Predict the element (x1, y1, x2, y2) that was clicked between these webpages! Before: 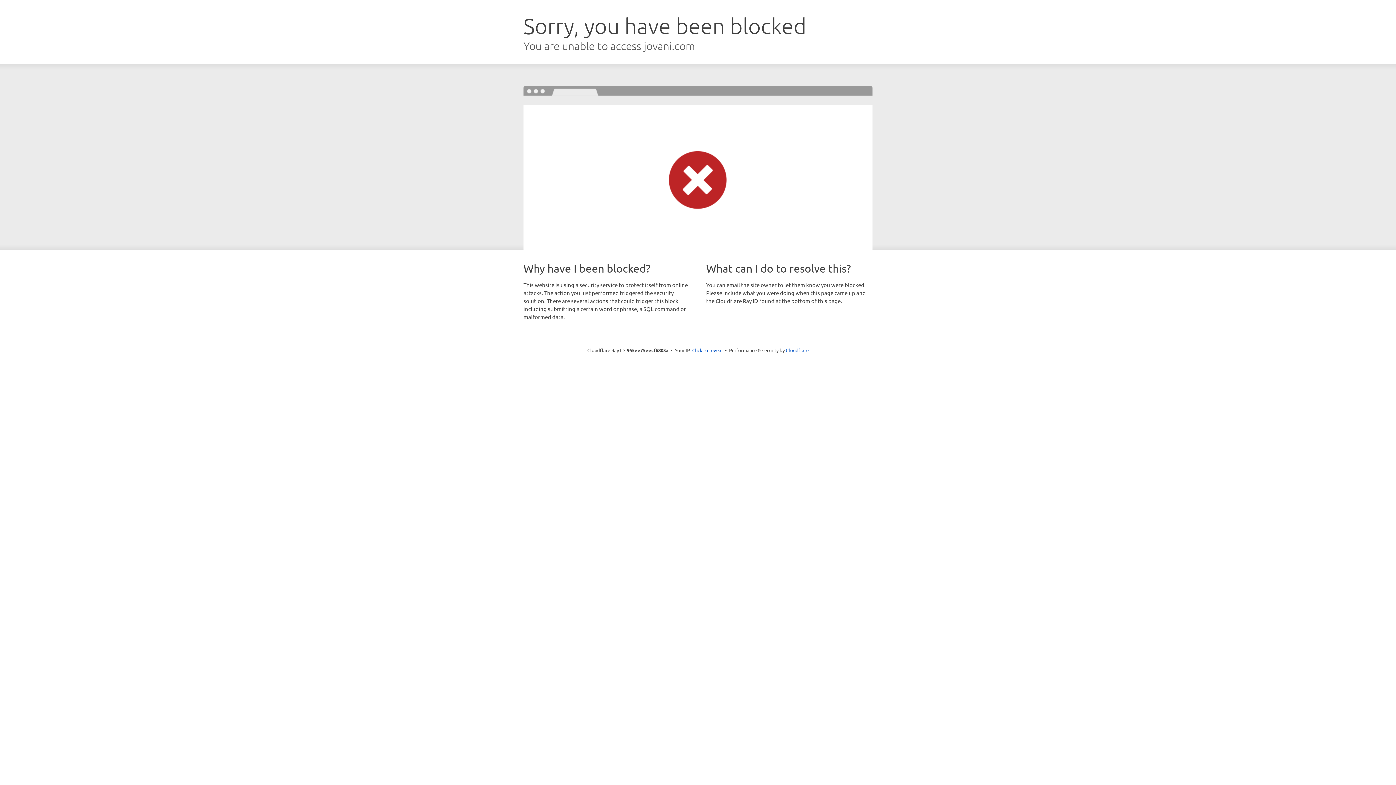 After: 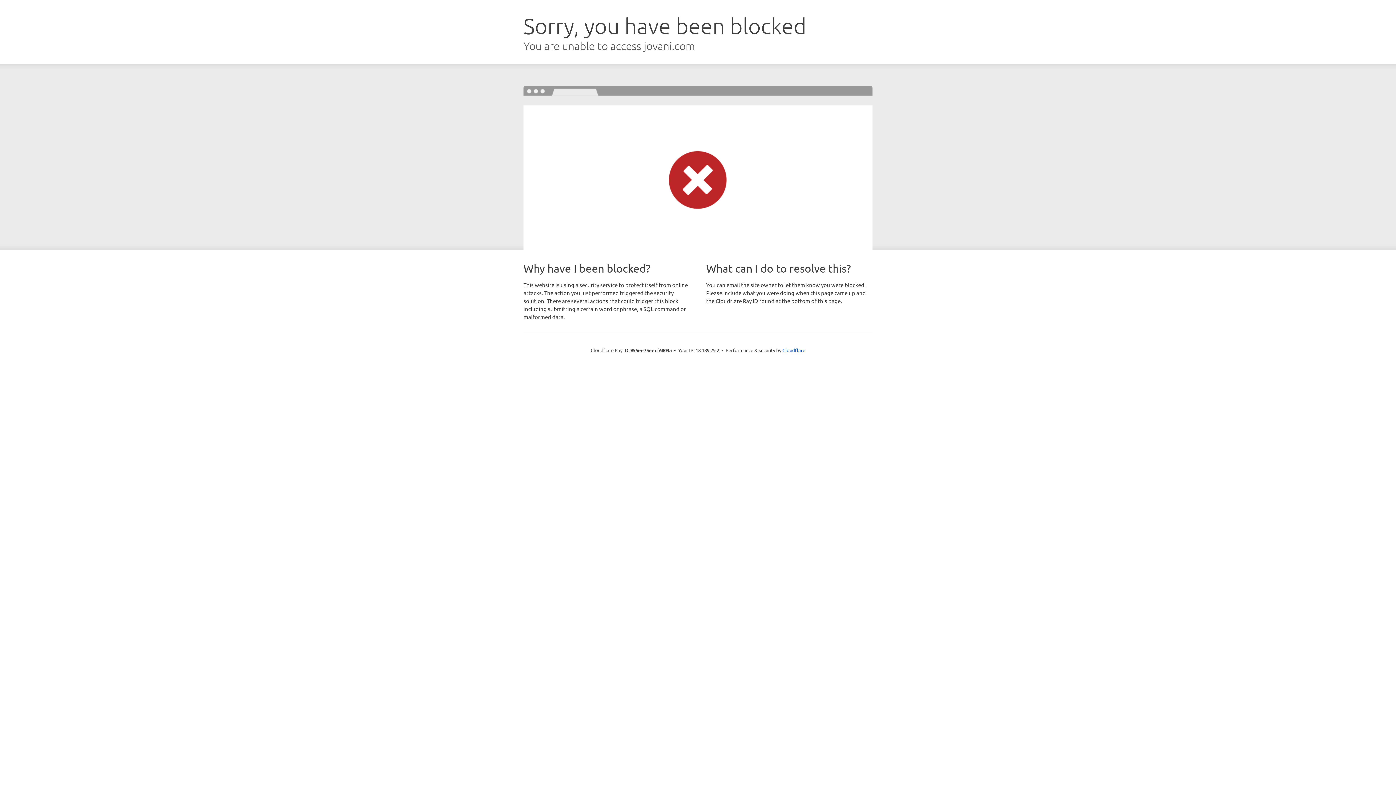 Action: label: Click to reveal bbox: (692, 346, 722, 353)